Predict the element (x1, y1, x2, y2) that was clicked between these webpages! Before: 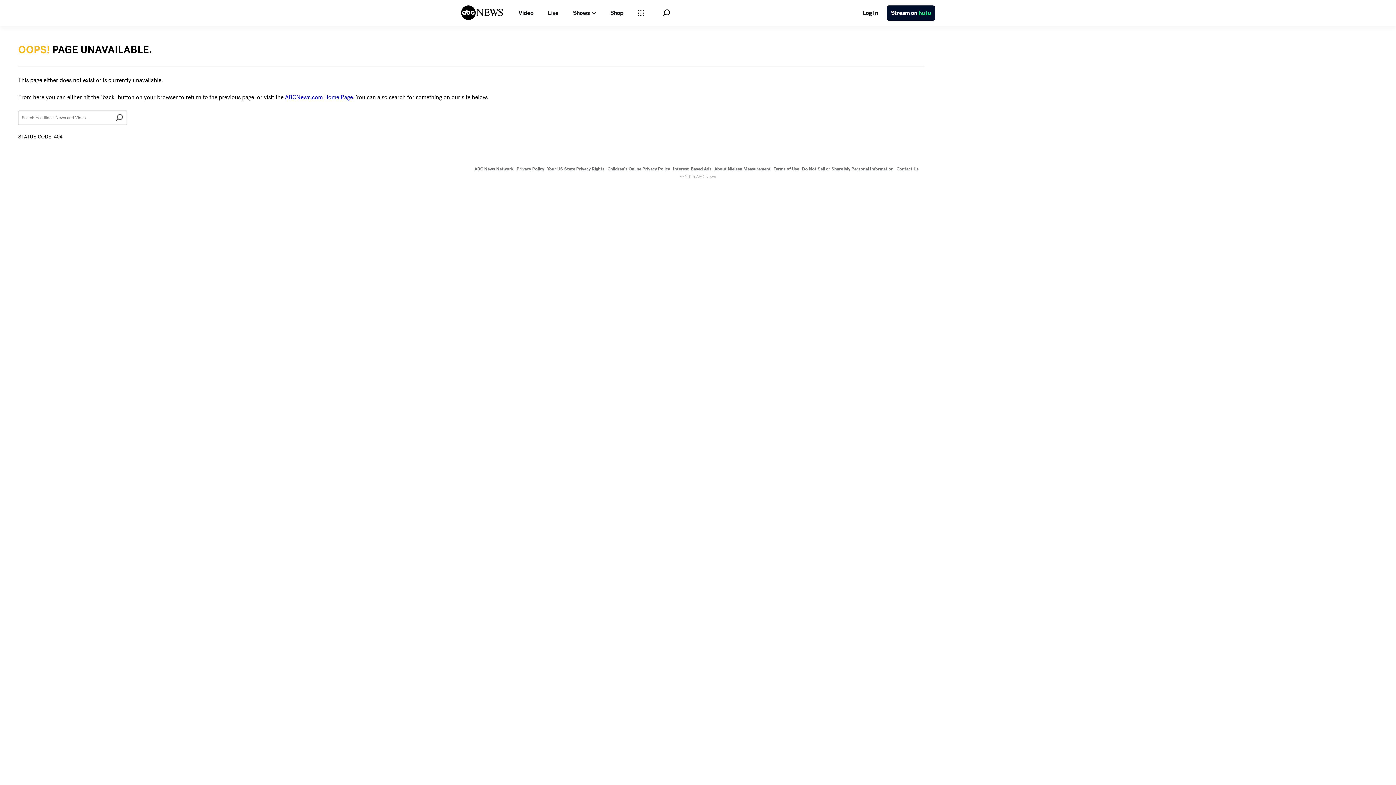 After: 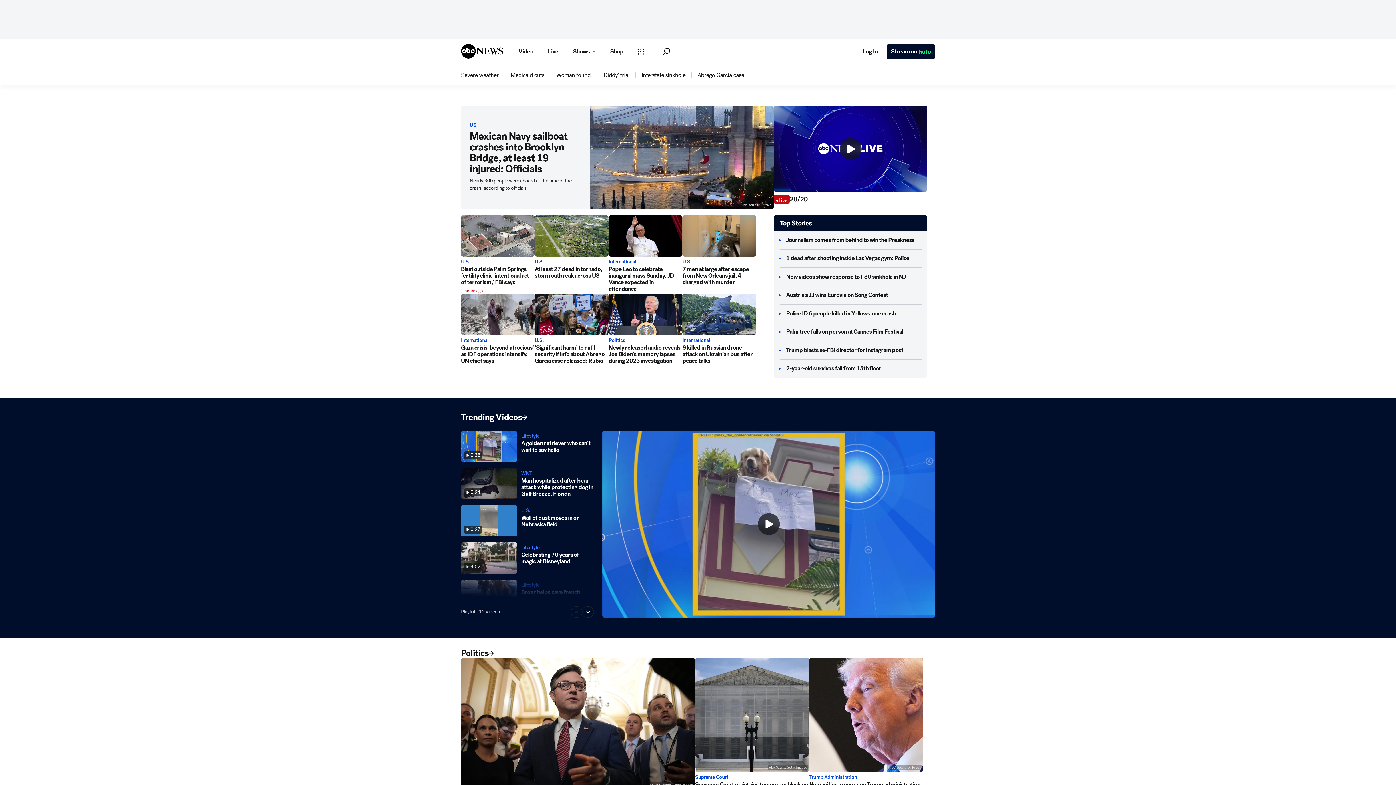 Action: bbox: (461, 4, 503, 21) label: ABCN Logo